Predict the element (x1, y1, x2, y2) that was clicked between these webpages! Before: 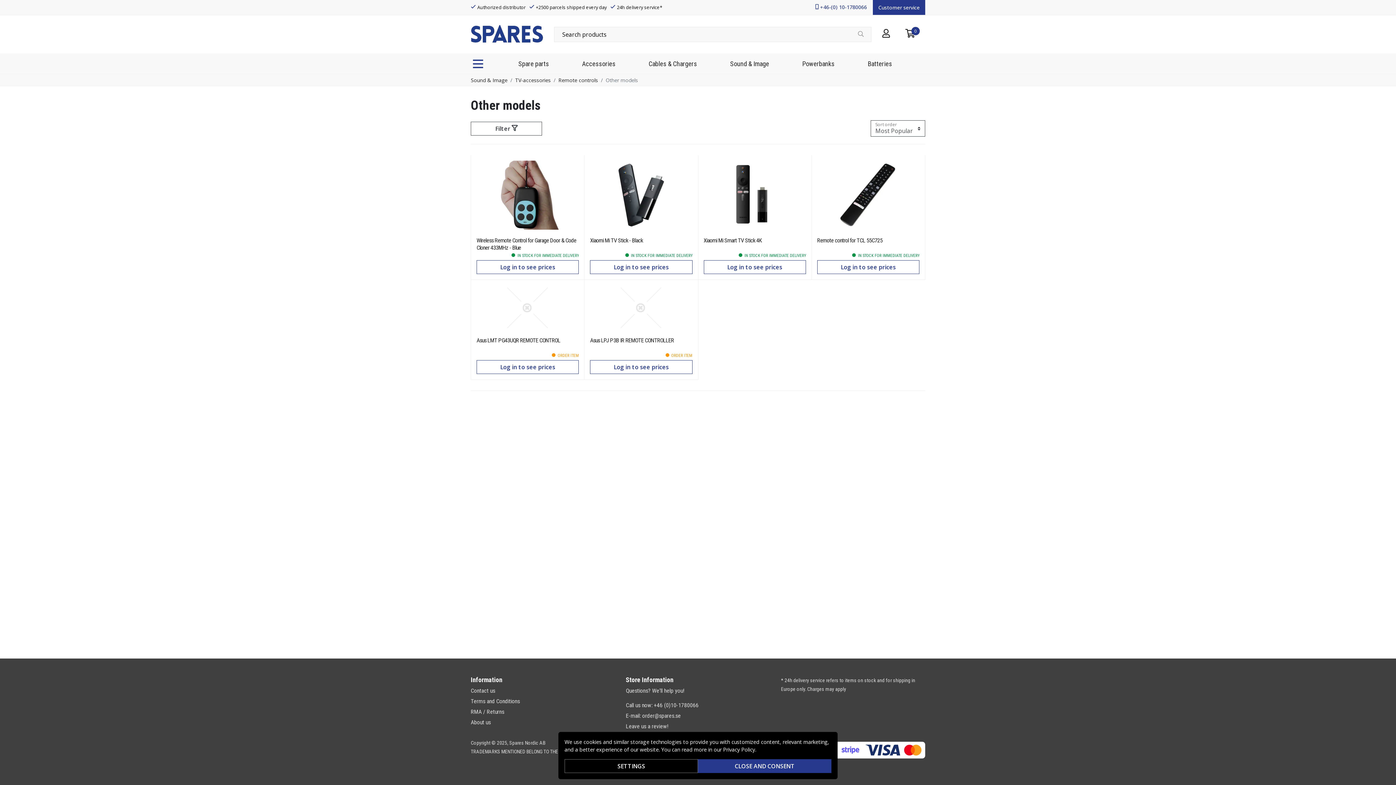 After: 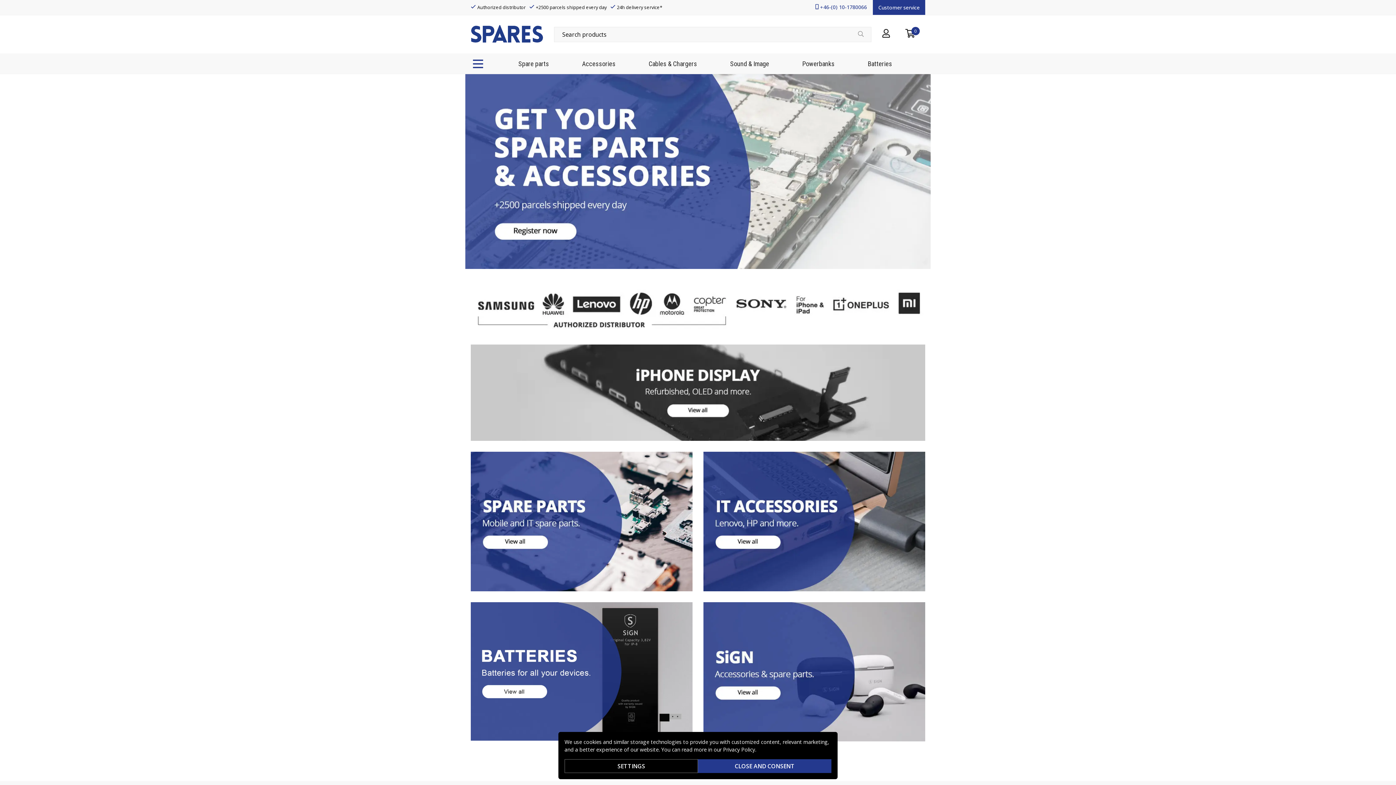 Action: bbox: (470, 26, 543, 42)